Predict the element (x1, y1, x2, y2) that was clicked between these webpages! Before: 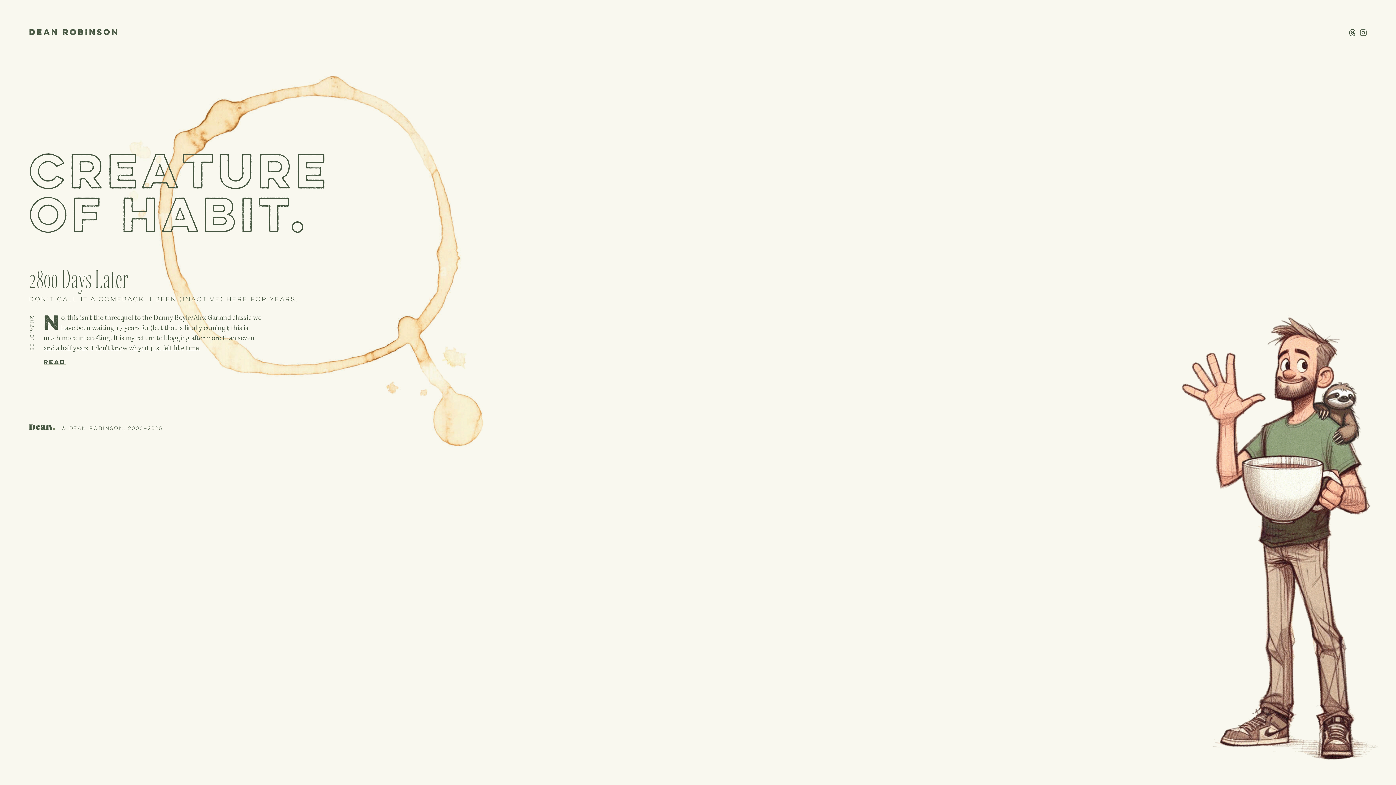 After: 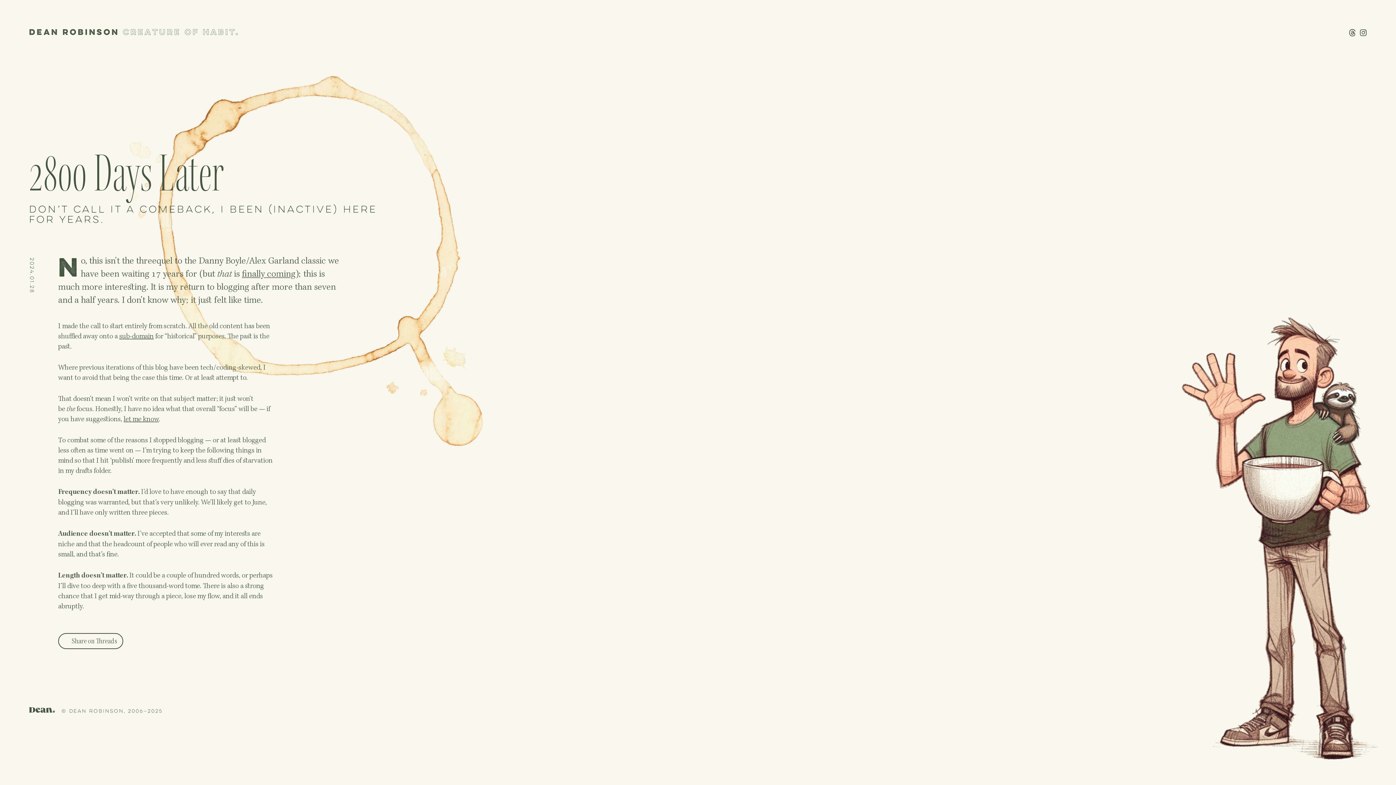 Action: bbox: (29, 263, 128, 296) label: 2800 Days Later